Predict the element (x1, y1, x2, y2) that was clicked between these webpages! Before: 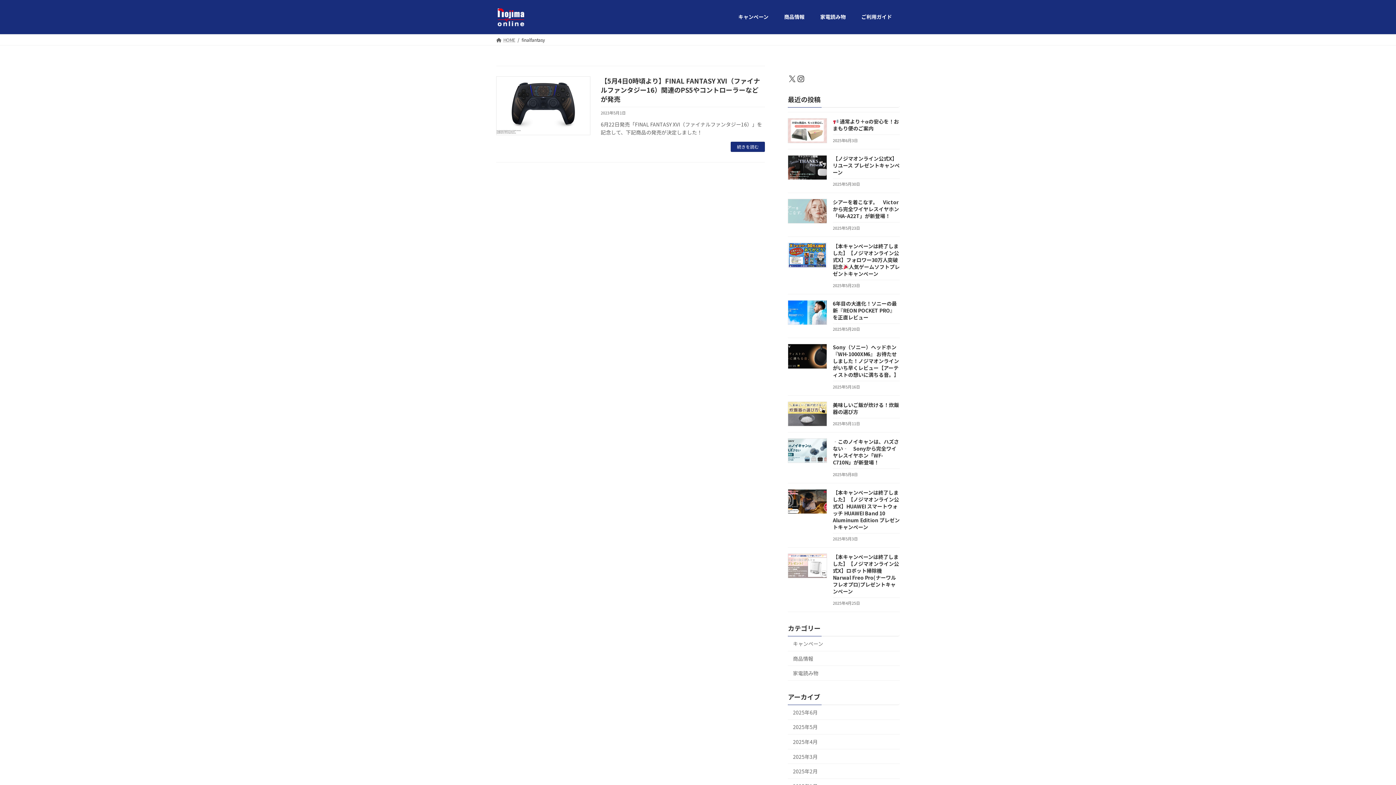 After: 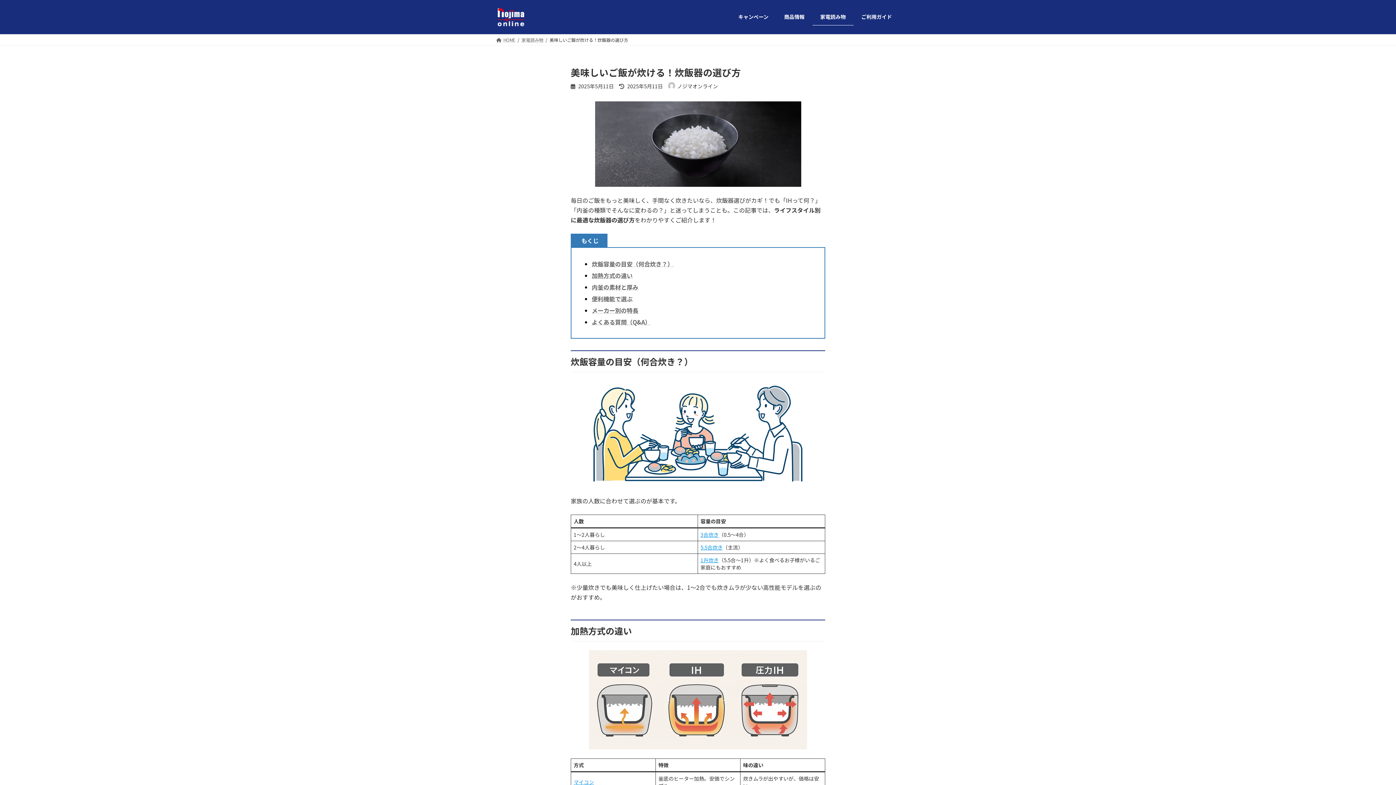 Action: label: 美味しいご飯が炊ける！炊飯器の選び方 bbox: (833, 401, 899, 415)